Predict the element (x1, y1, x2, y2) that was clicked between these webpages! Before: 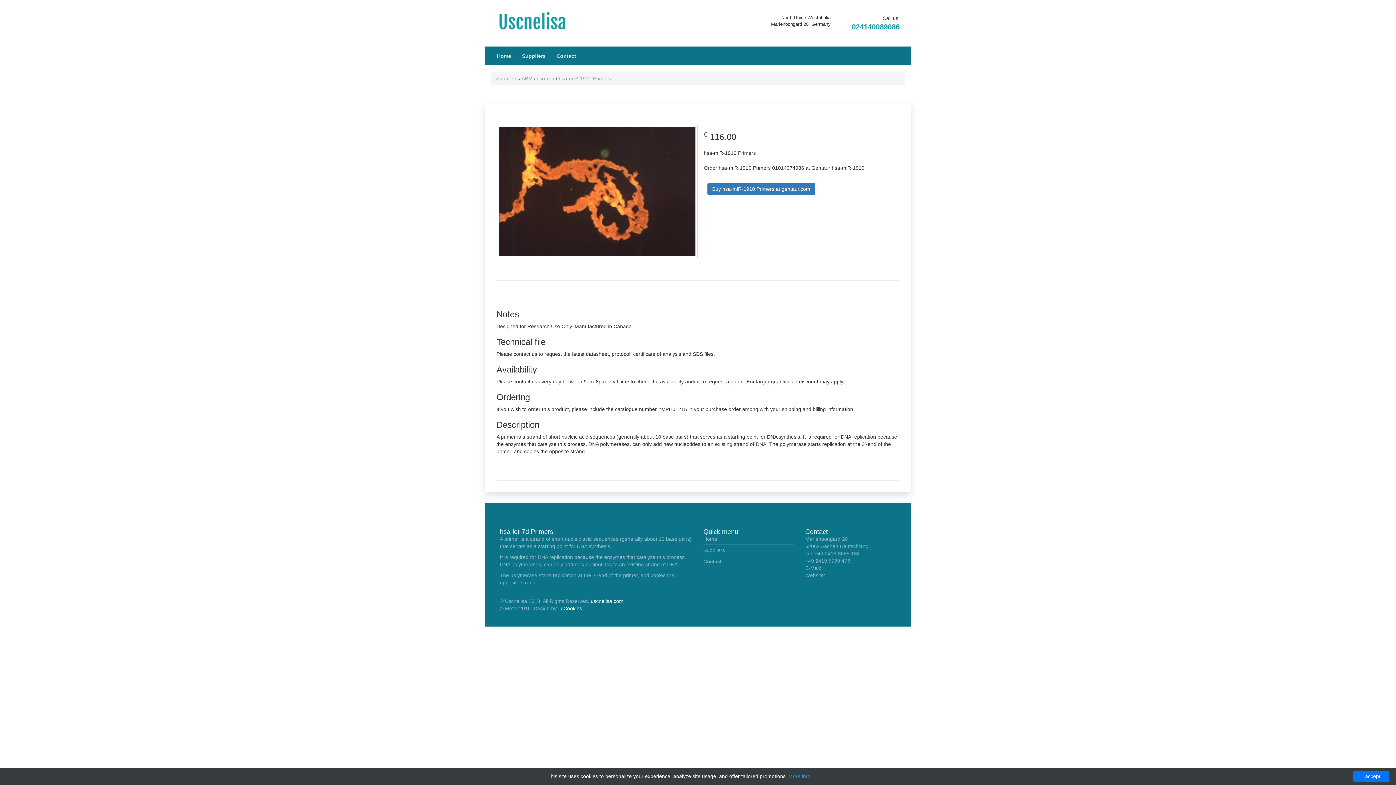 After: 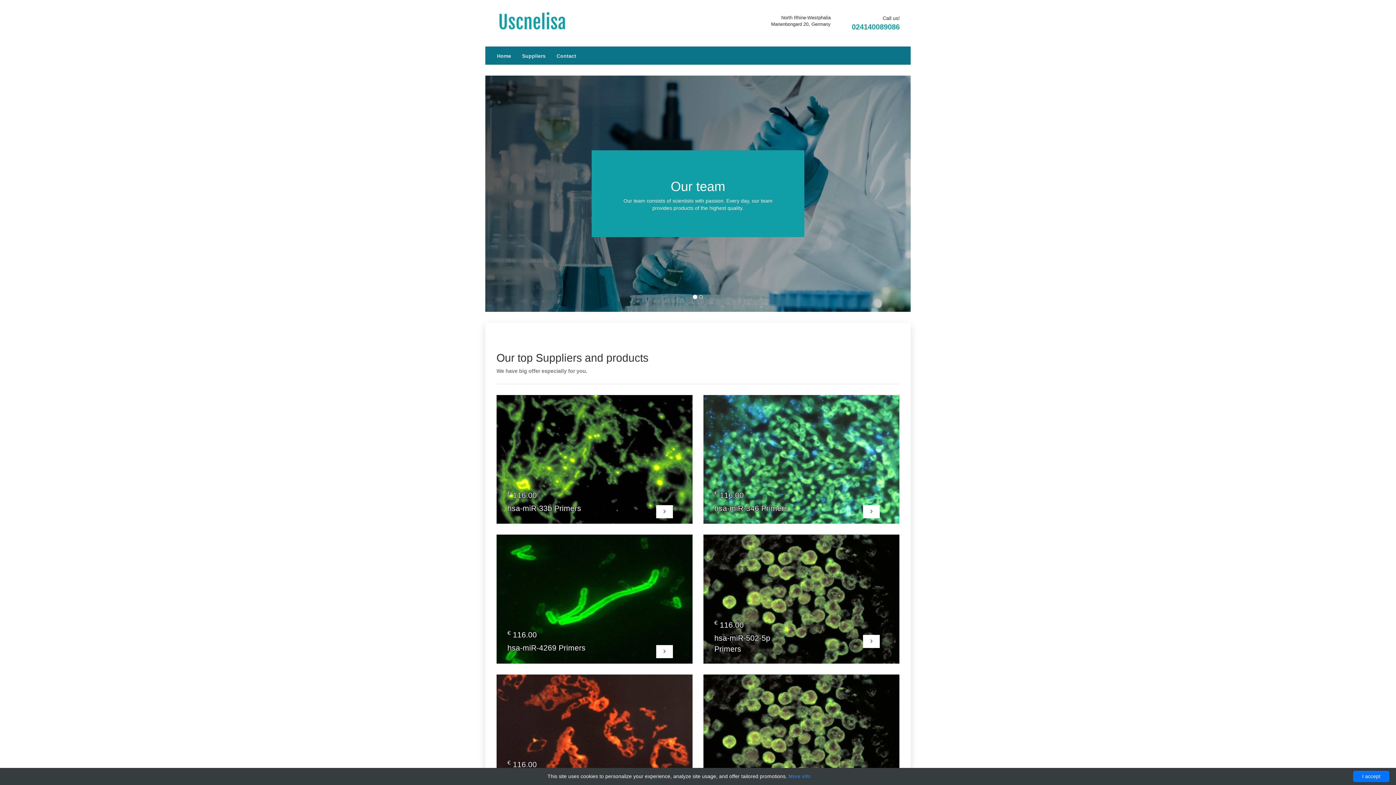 Action: bbox: (491, 46, 516, 65) label: Home